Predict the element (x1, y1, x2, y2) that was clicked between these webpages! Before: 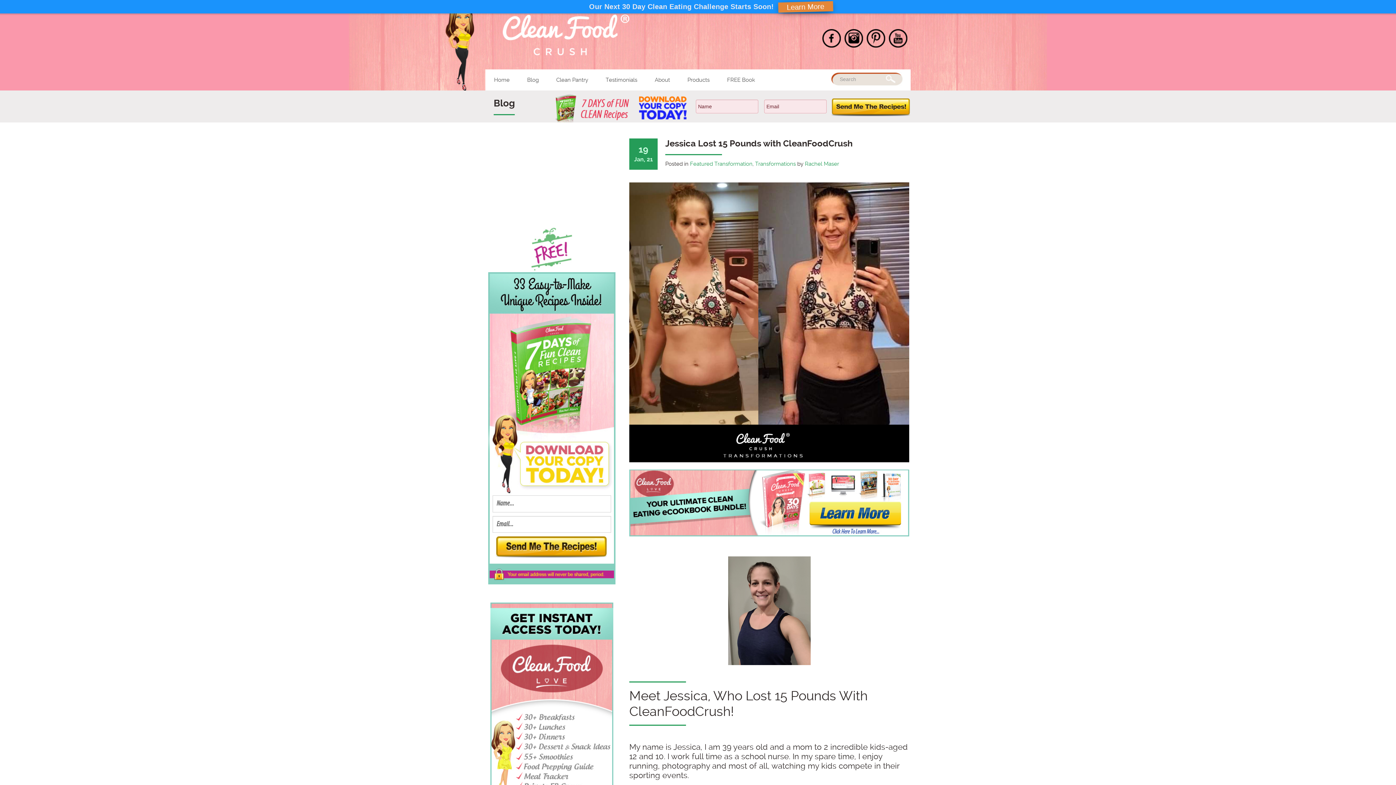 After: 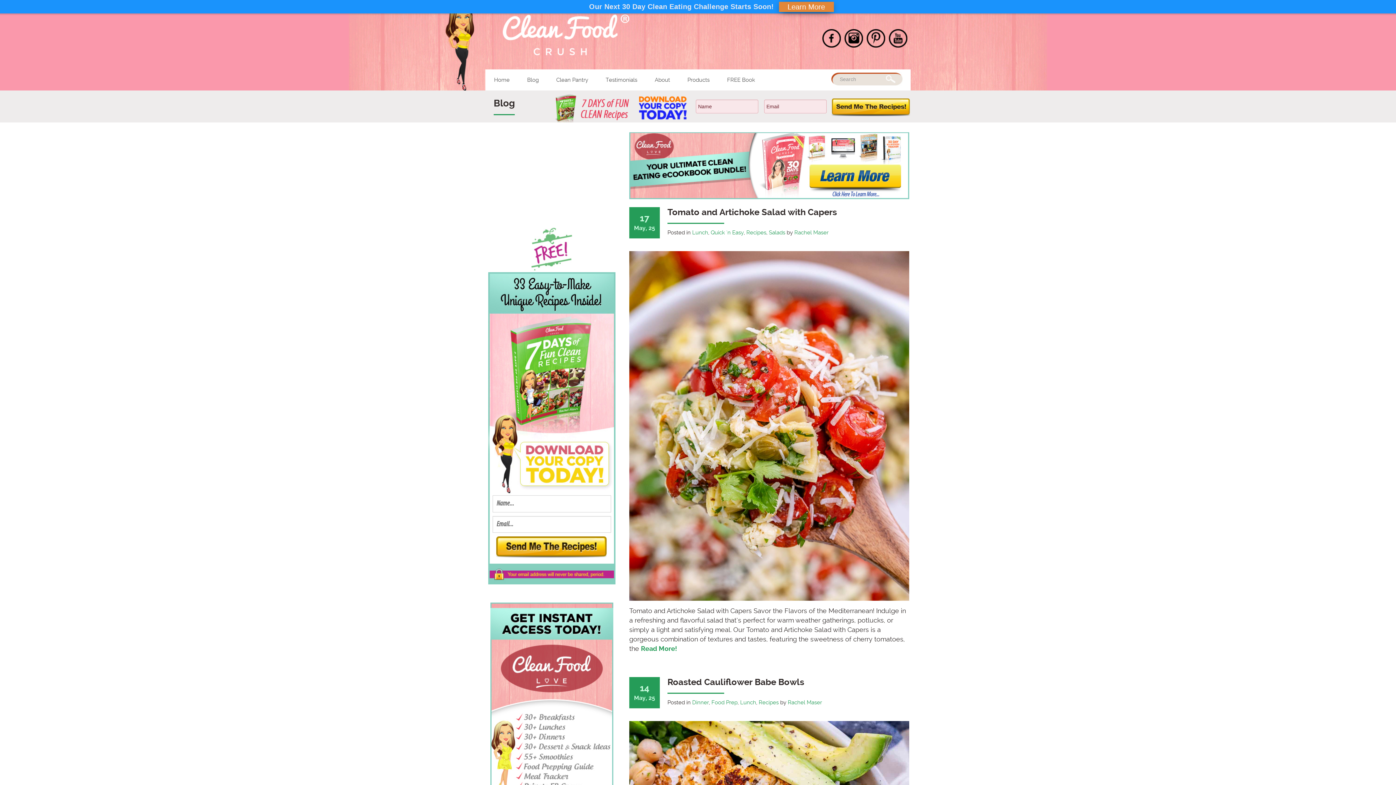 Action: label: Blog bbox: (518, 69, 547, 90)